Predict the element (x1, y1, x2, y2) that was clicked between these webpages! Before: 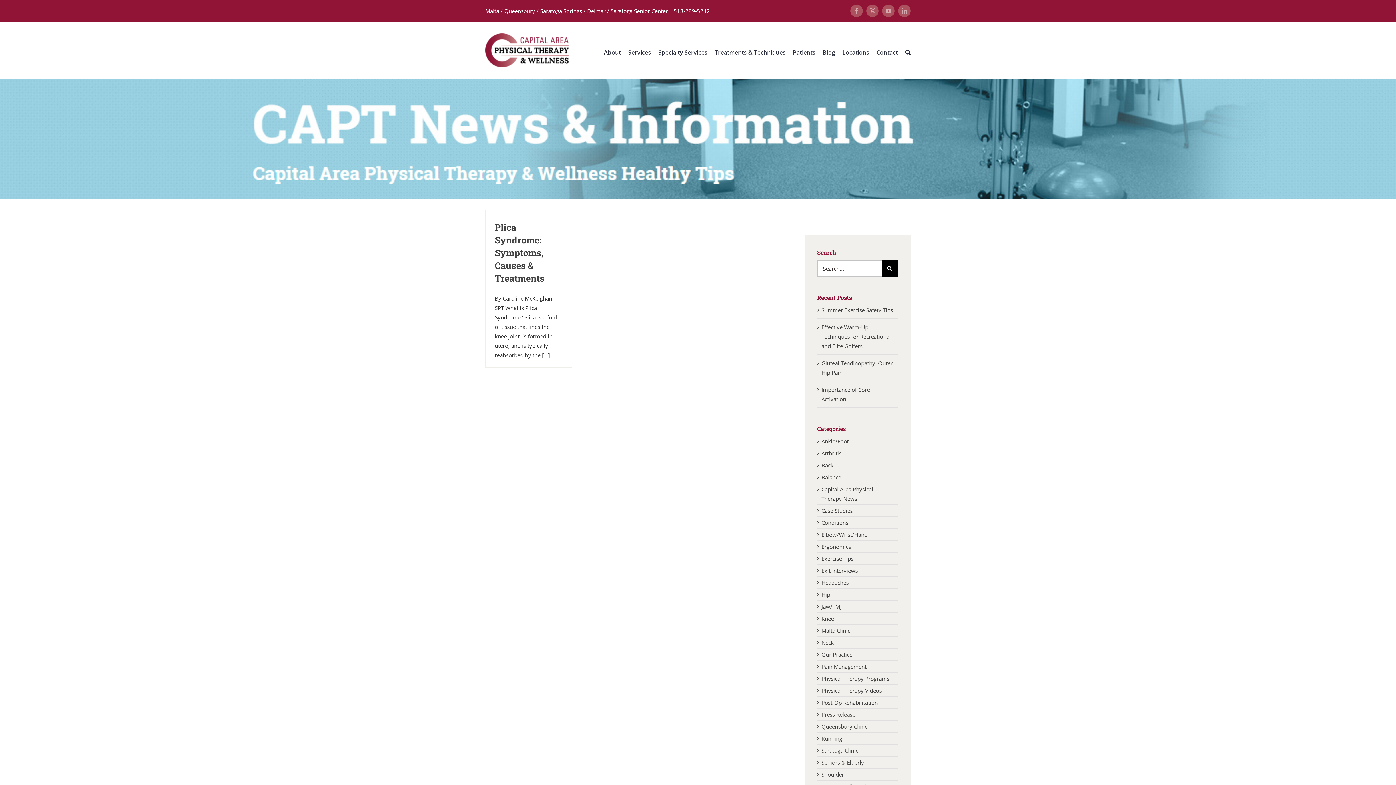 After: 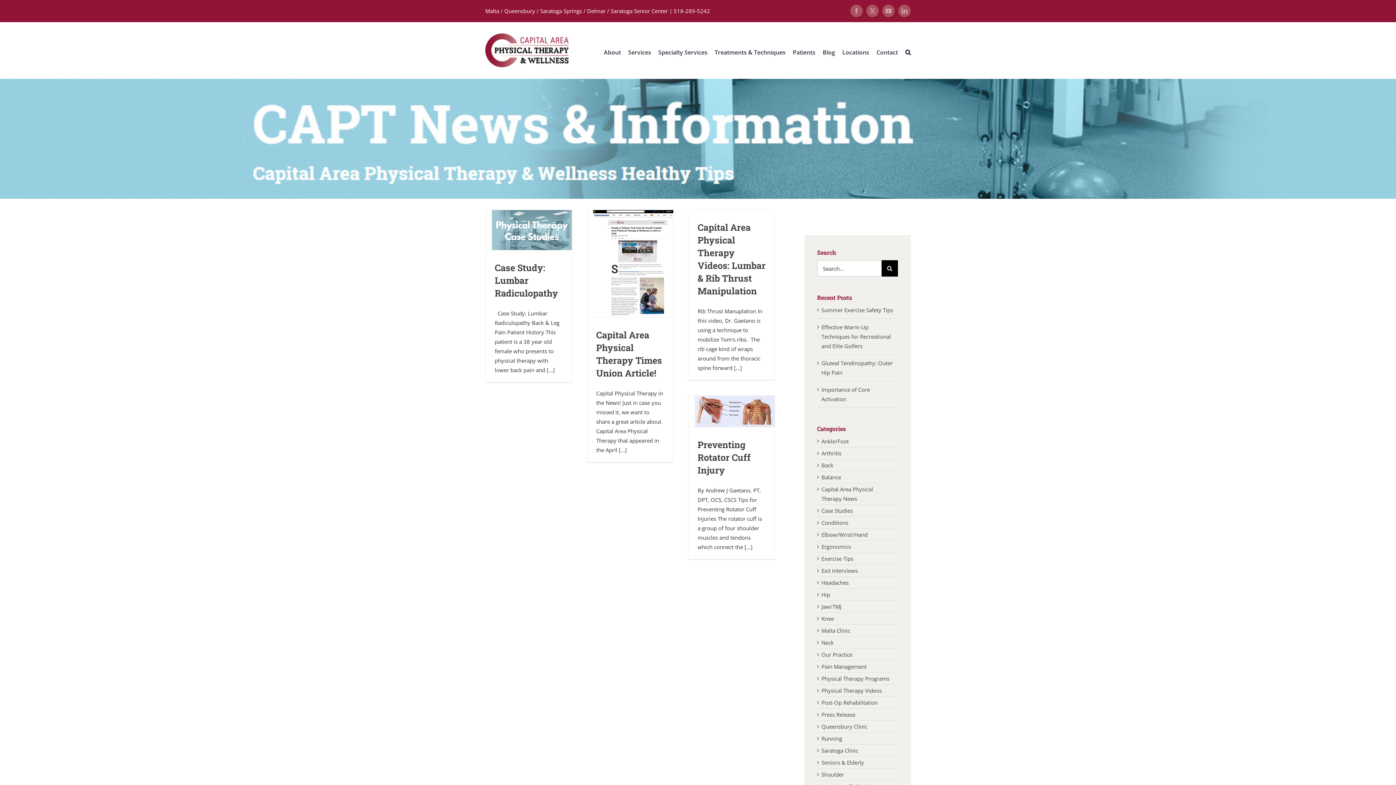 Action: label: Physical Therapy Videos bbox: (821, 686, 894, 695)